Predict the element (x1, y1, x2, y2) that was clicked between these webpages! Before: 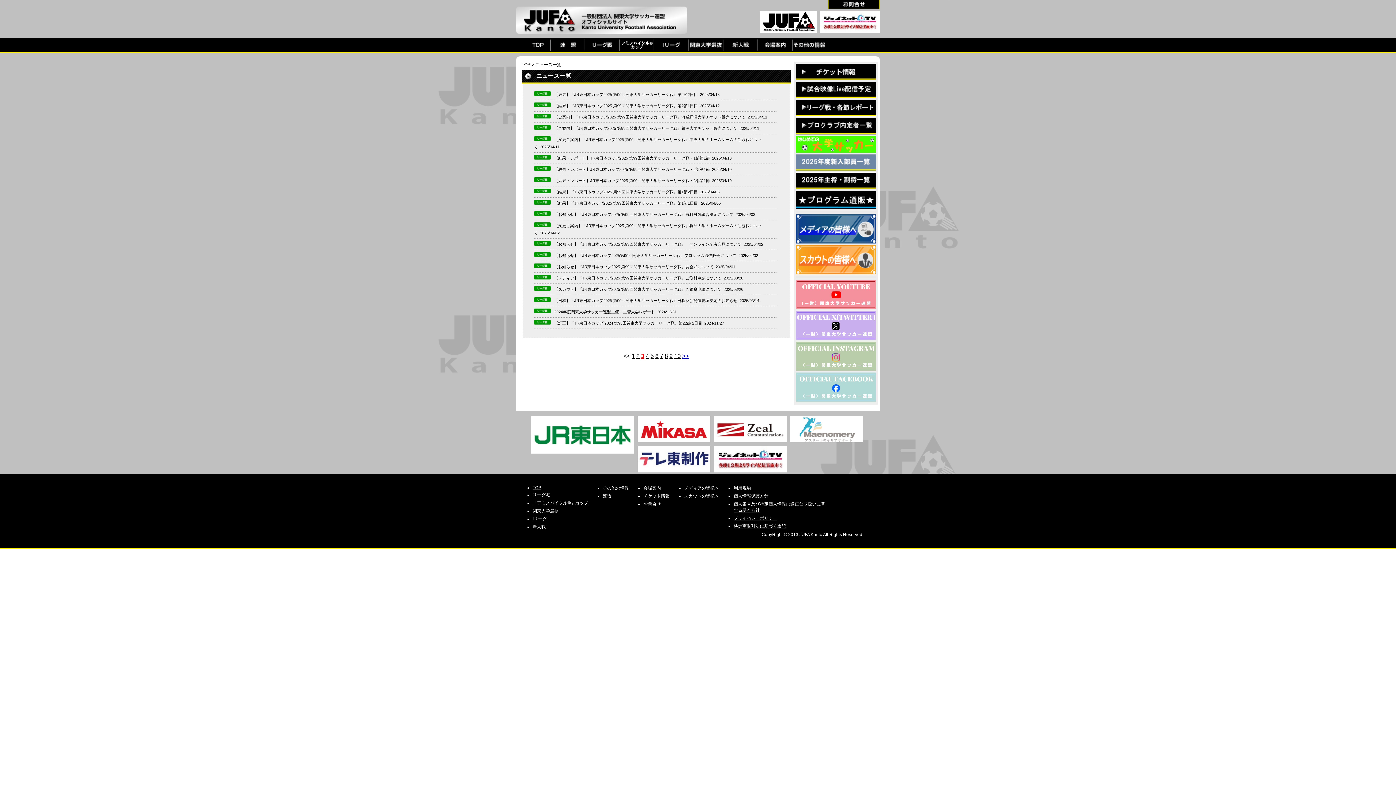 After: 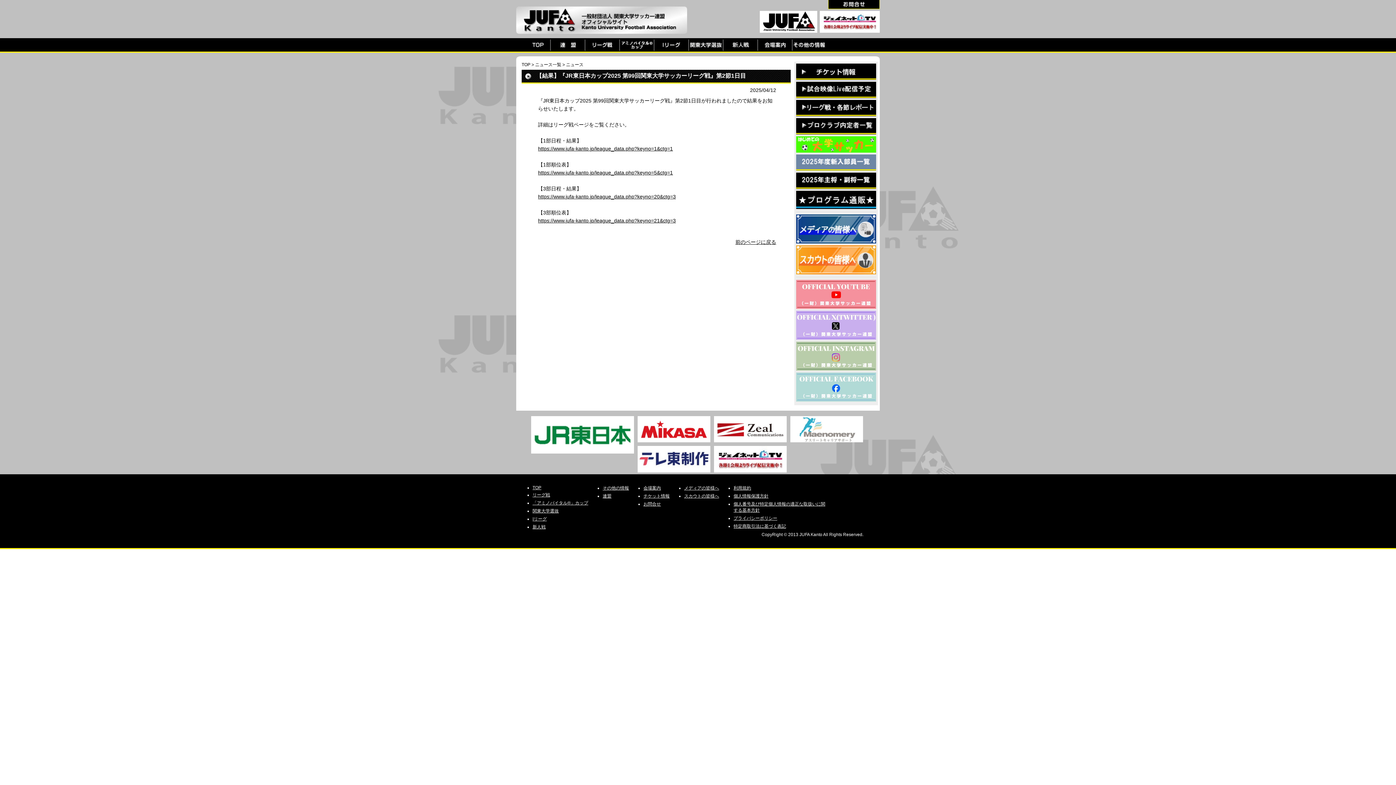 Action: bbox: (554, 103, 698, 108) label: 【結果】『JR東日本カップ2025 第99回関東大学サッカーリーグ戦』第2節1日目